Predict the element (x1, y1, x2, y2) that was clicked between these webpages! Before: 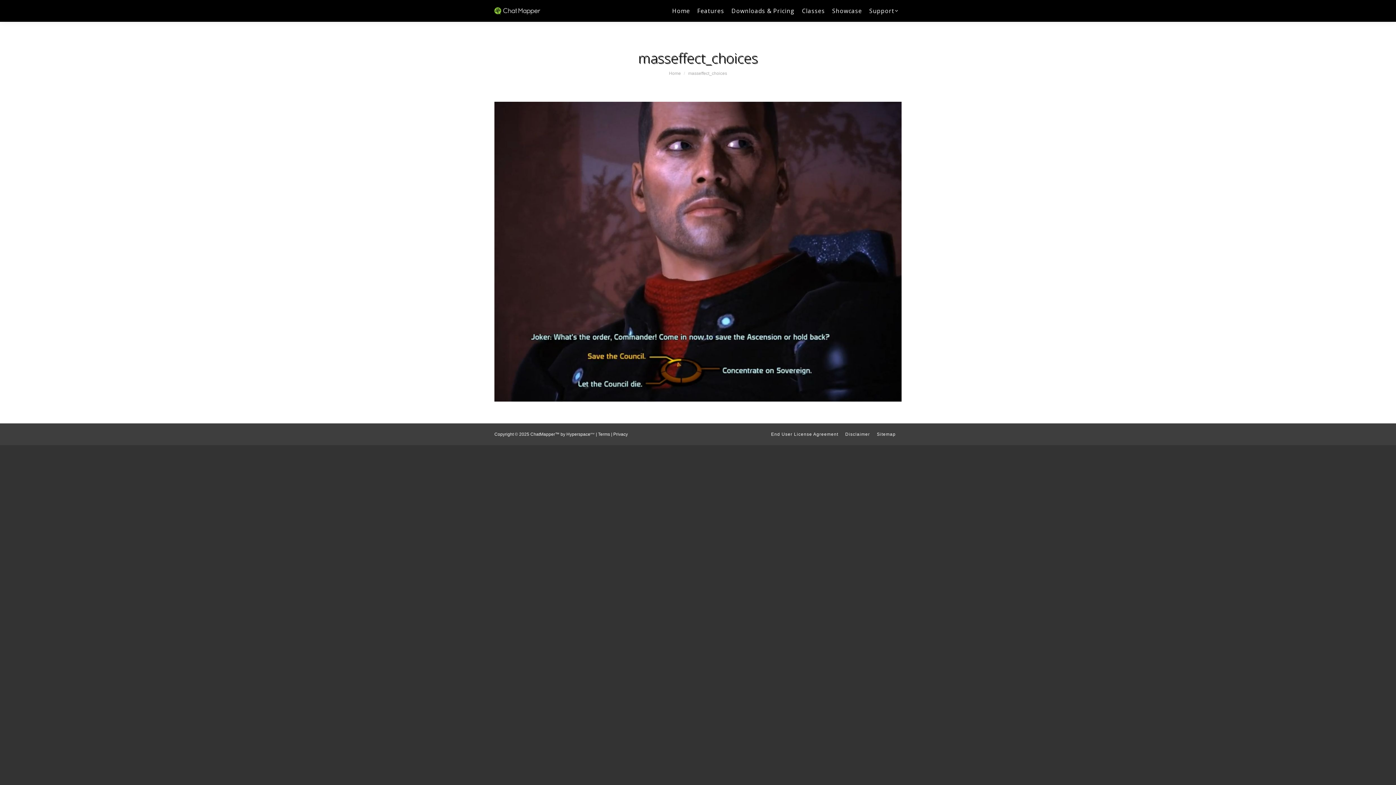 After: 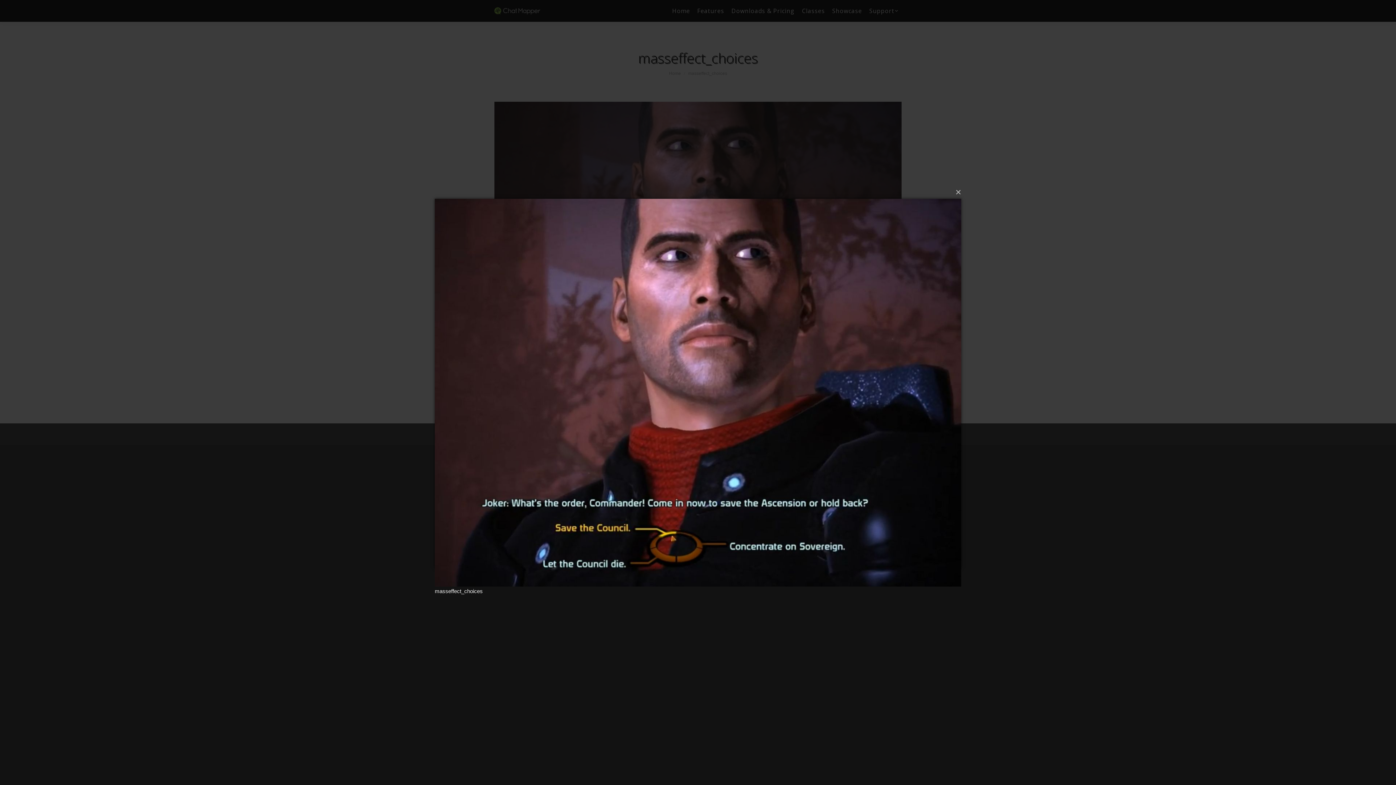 Action: bbox: (494, 101, 901, 401)